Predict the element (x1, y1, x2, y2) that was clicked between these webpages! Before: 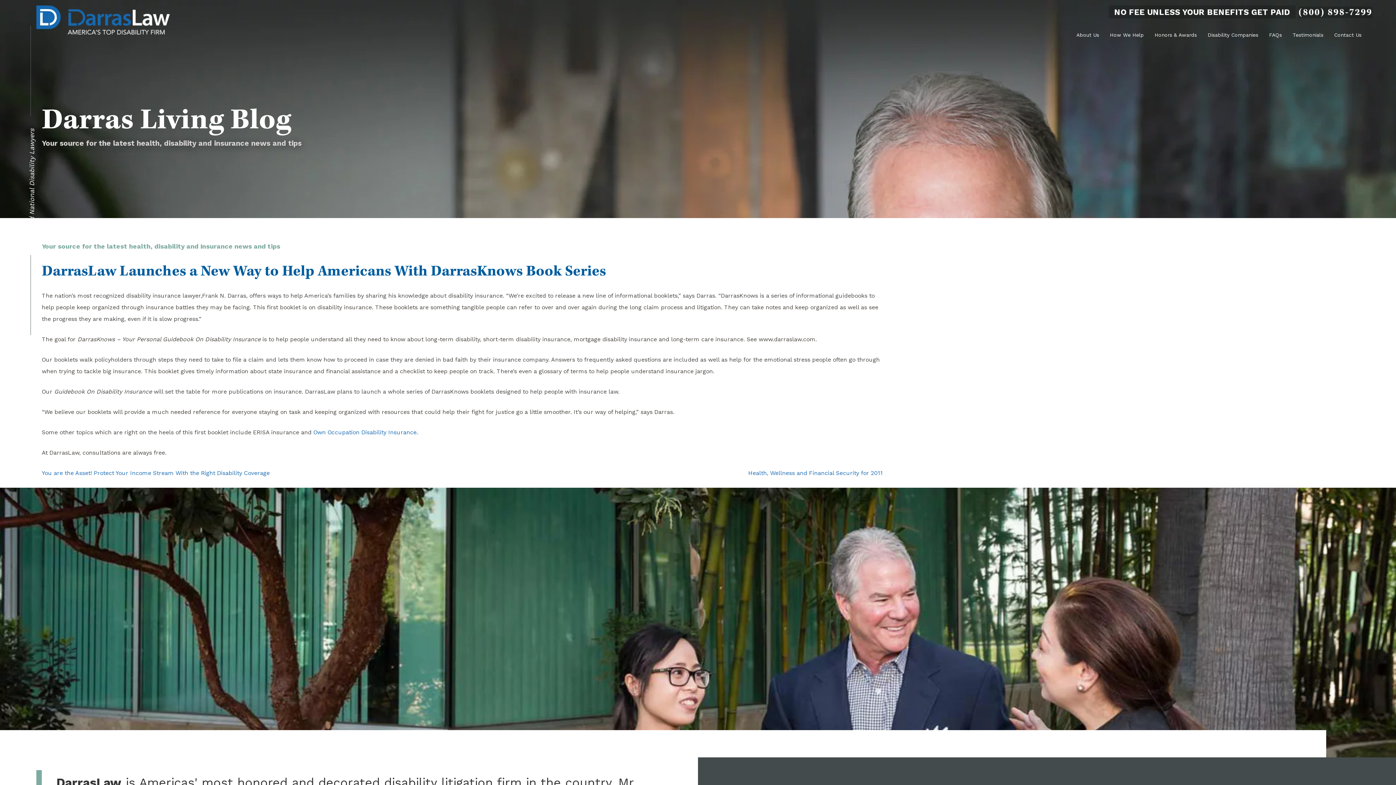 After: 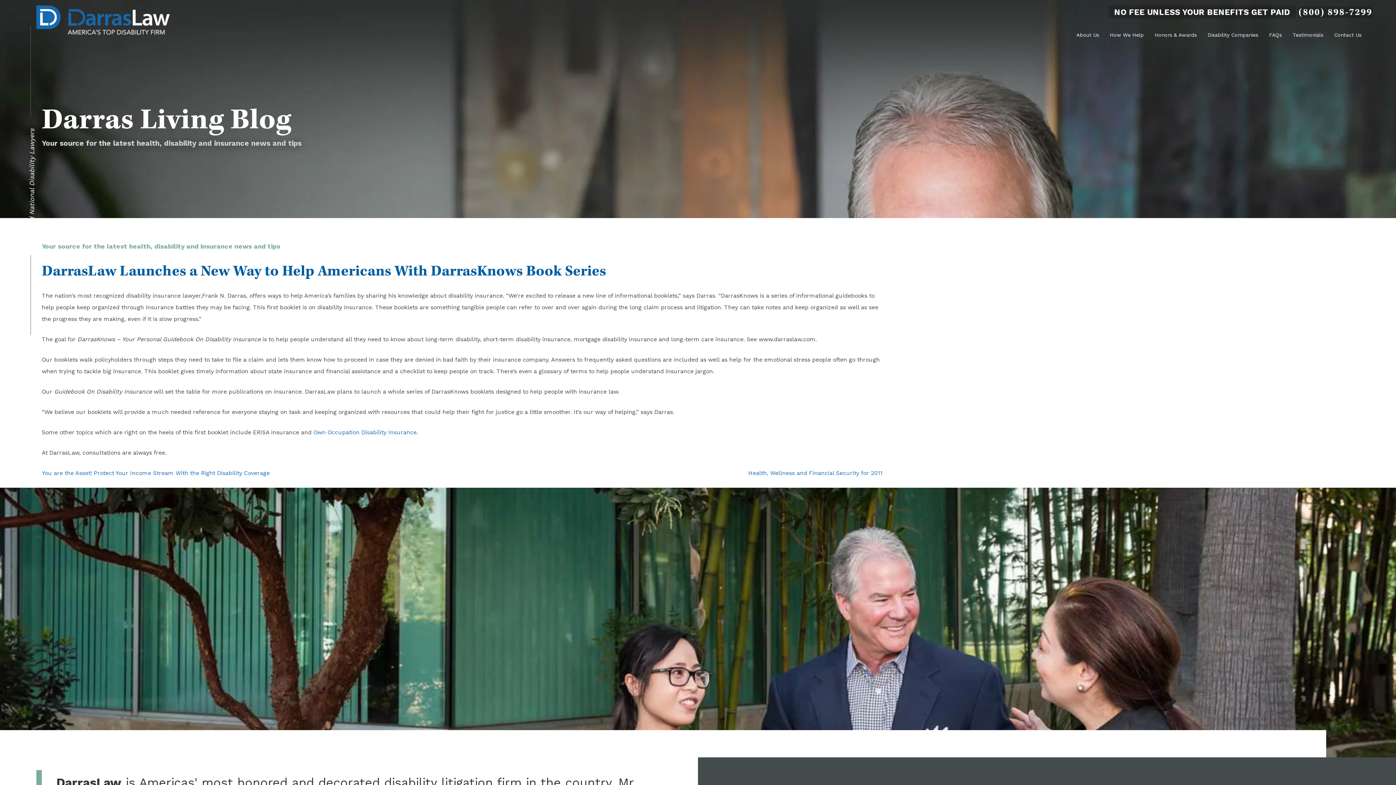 Action: bbox: (313, 429, 416, 436) label: Own Occupation Disability Insurance